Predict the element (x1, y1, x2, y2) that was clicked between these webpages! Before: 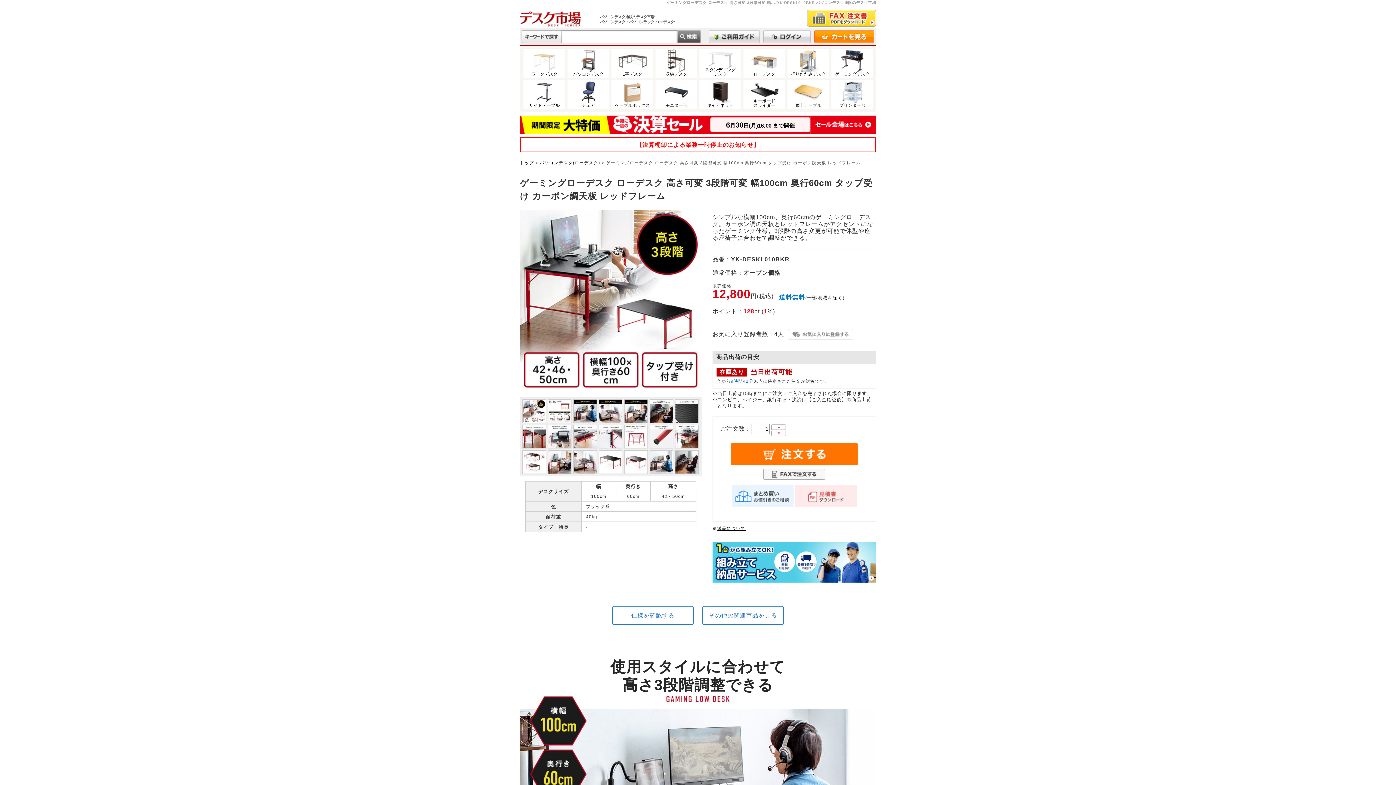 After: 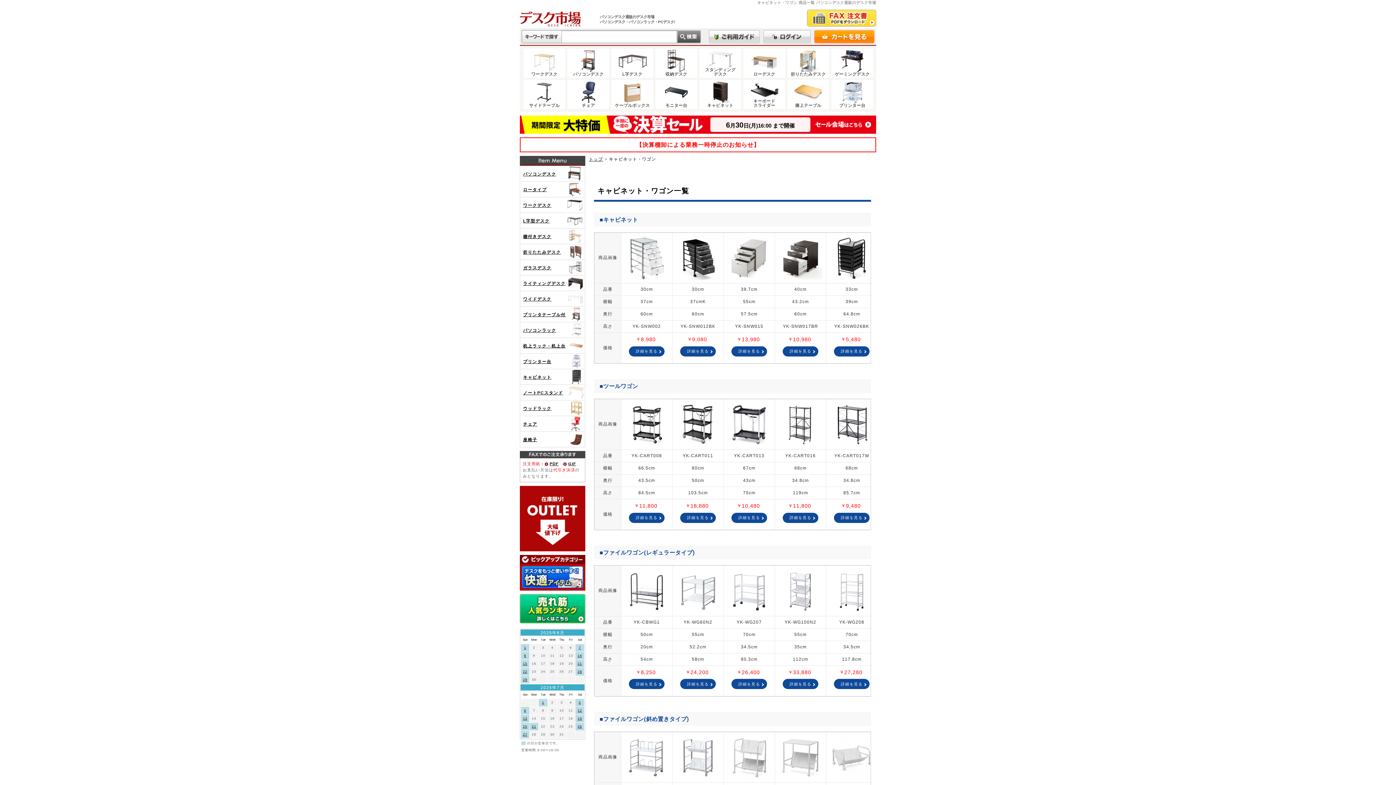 Action: label: キャビネット bbox: (699, 80, 741, 109)